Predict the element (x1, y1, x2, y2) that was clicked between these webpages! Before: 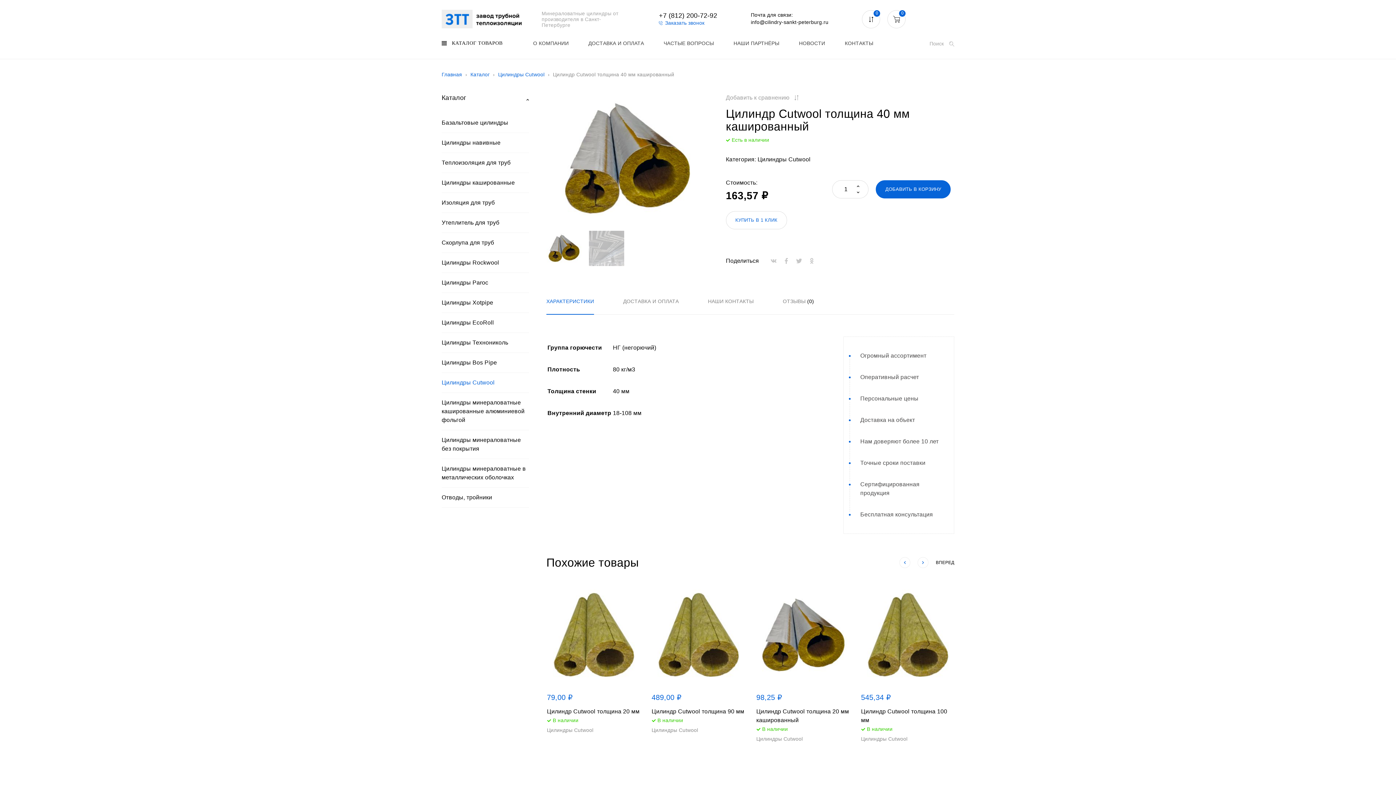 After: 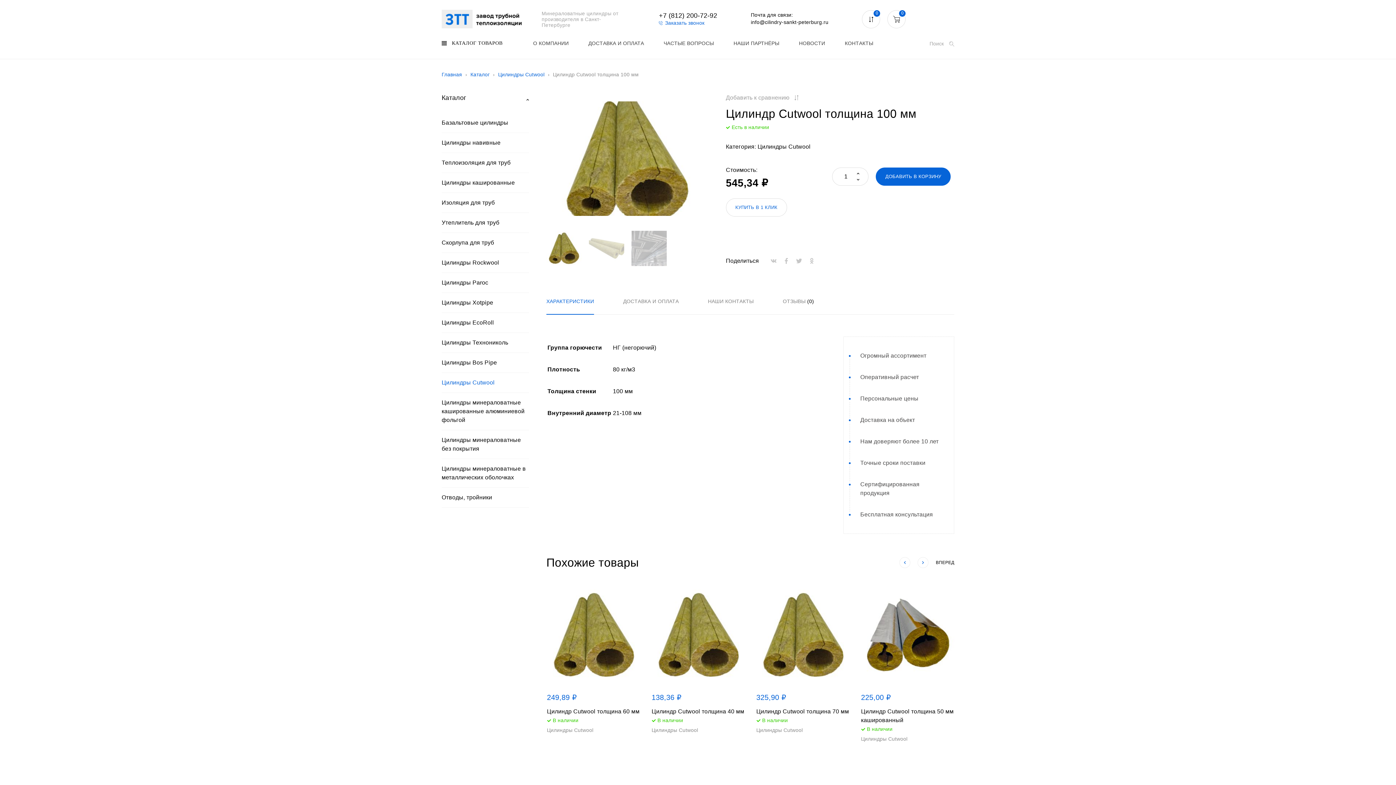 Action: bbox: (861, 584, 955, 686)